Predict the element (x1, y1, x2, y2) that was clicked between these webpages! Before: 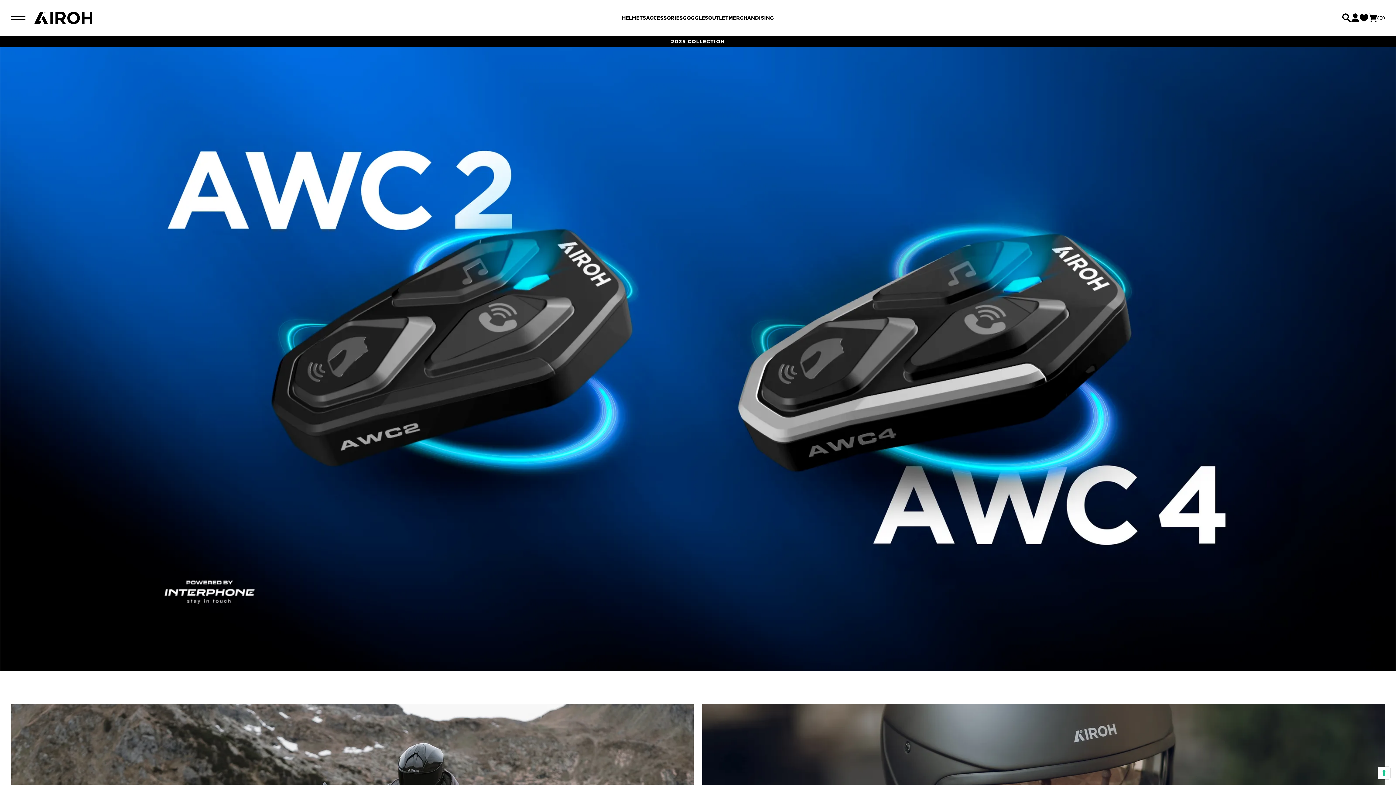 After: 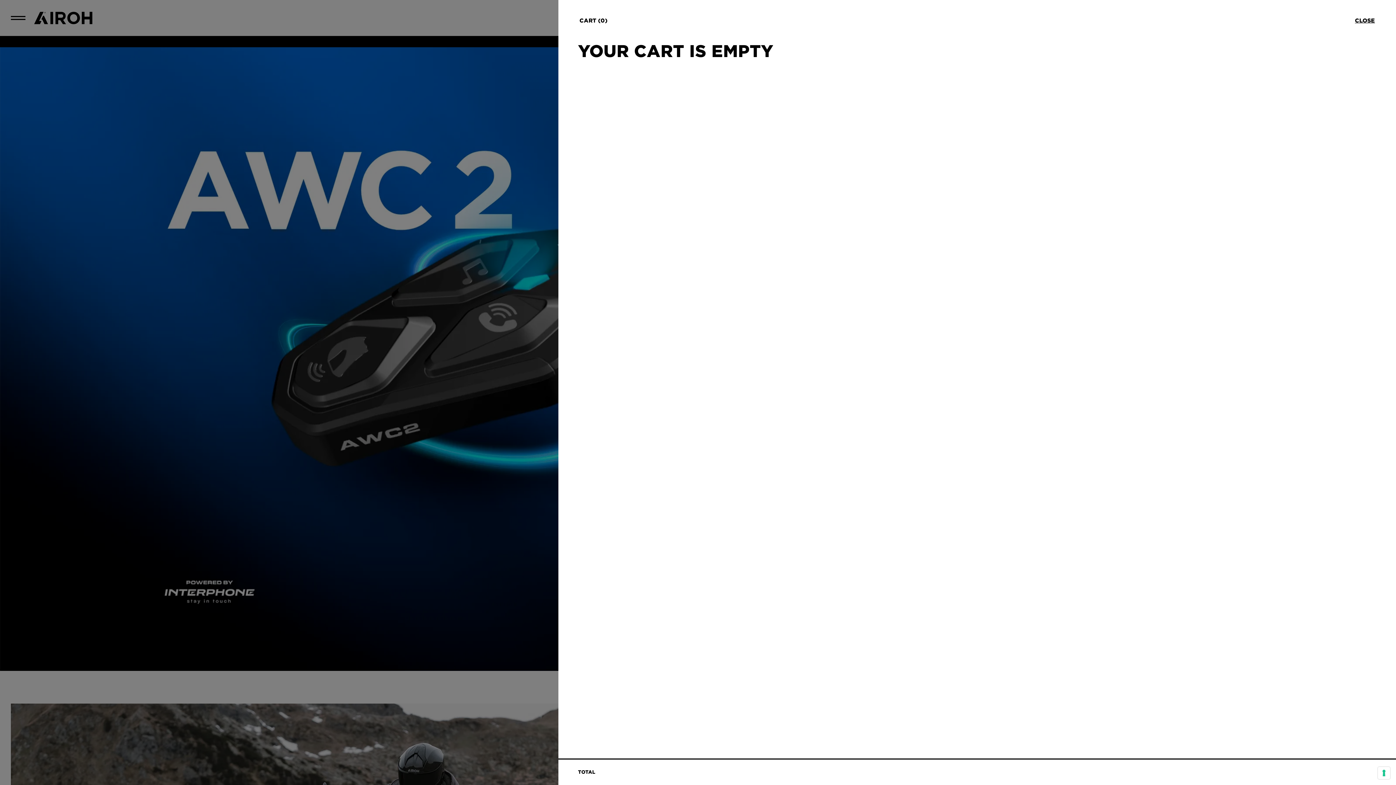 Action: bbox: (1368, 13, 1385, 22) label: (0)